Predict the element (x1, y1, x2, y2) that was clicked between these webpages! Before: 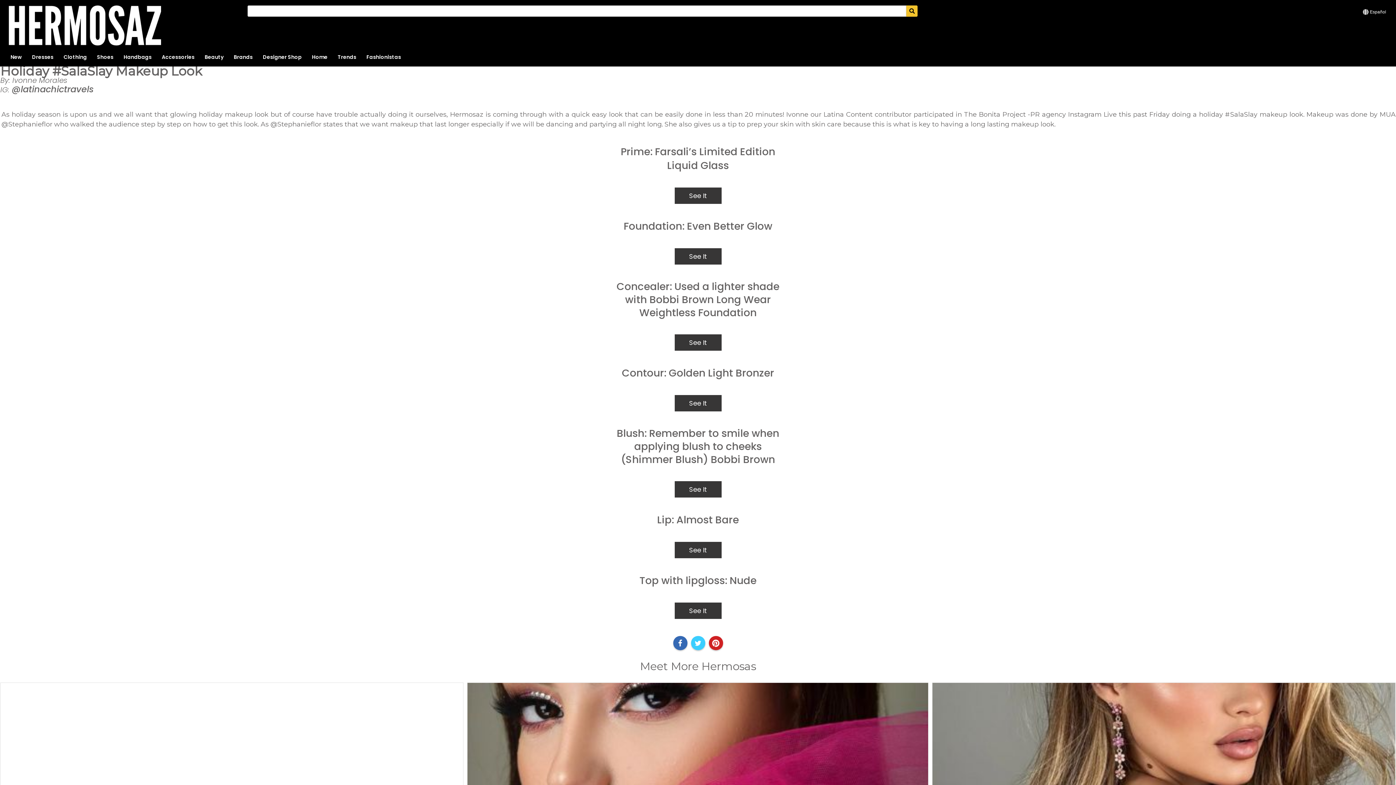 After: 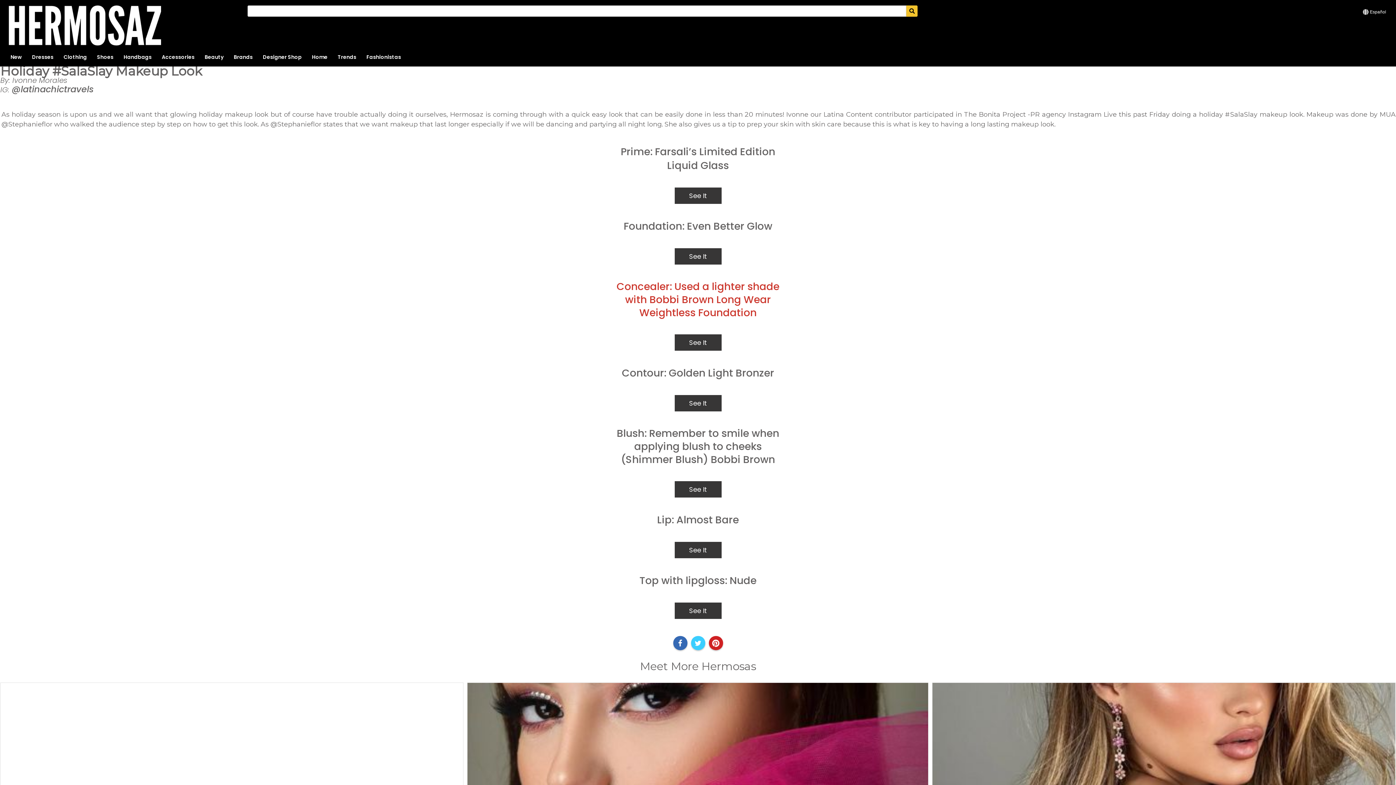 Action: label: Concealer: Used a lighter shade with Bobbi Brown Long Wear Weightless Foundation bbox: (607, 280, 788, 327)